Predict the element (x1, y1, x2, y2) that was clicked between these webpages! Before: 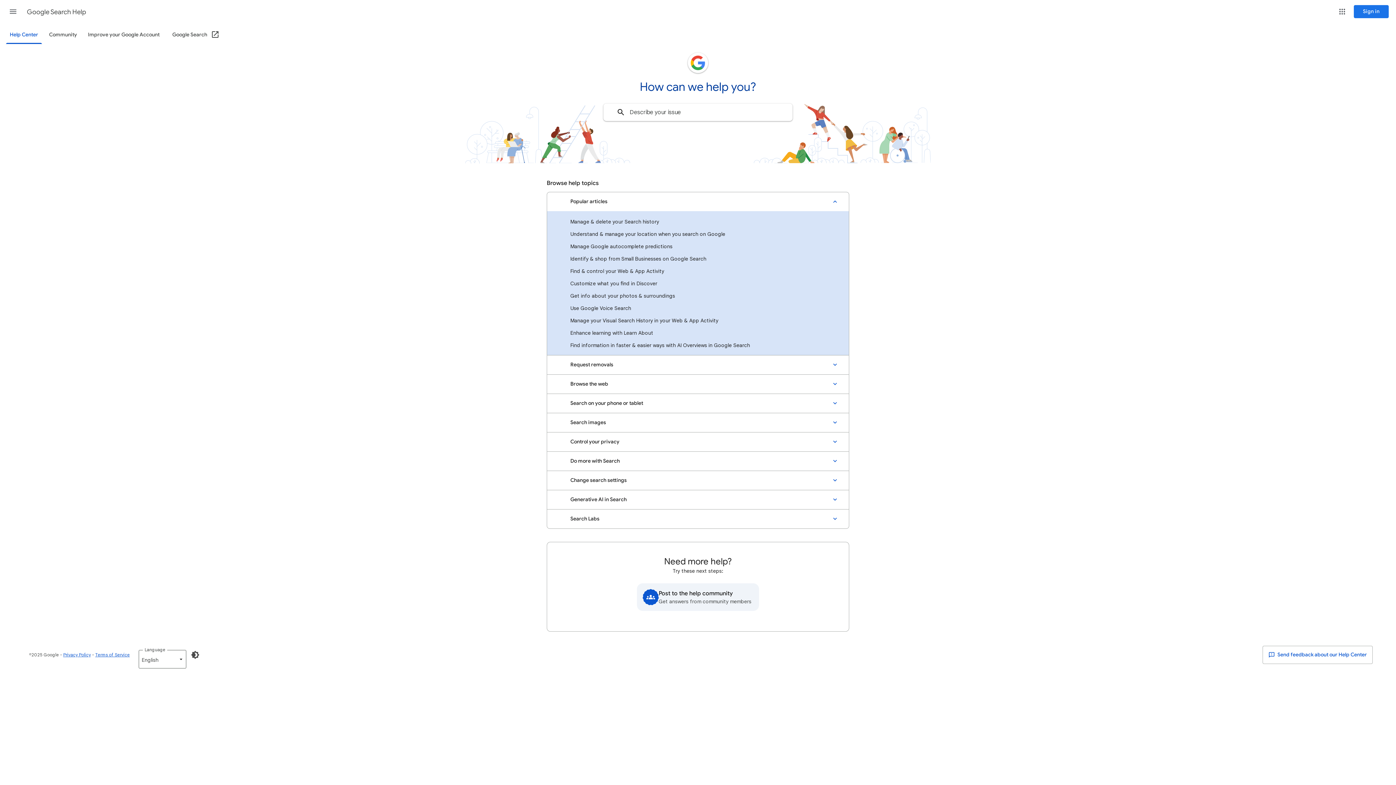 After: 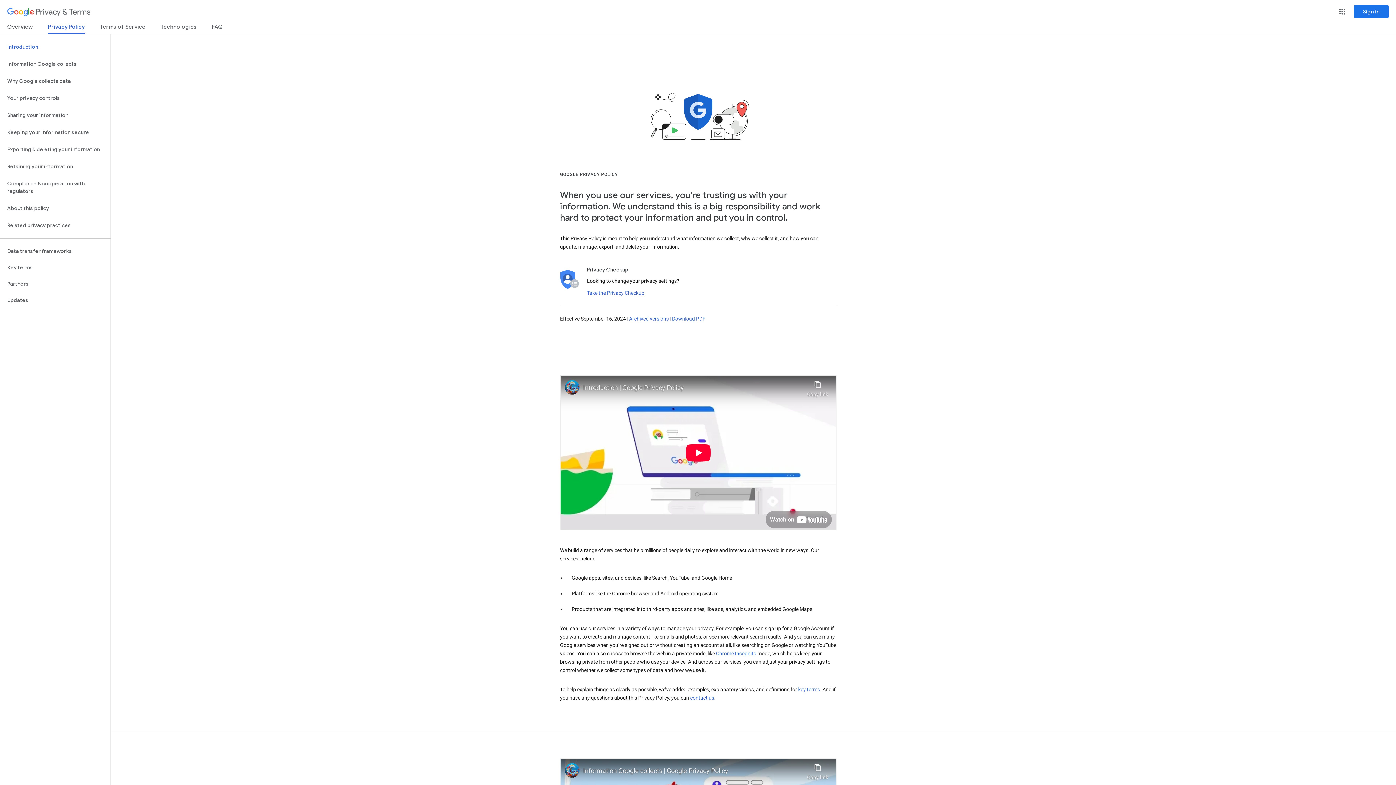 Action: bbox: (63, 652, 90, 657) label: Privacy Policy